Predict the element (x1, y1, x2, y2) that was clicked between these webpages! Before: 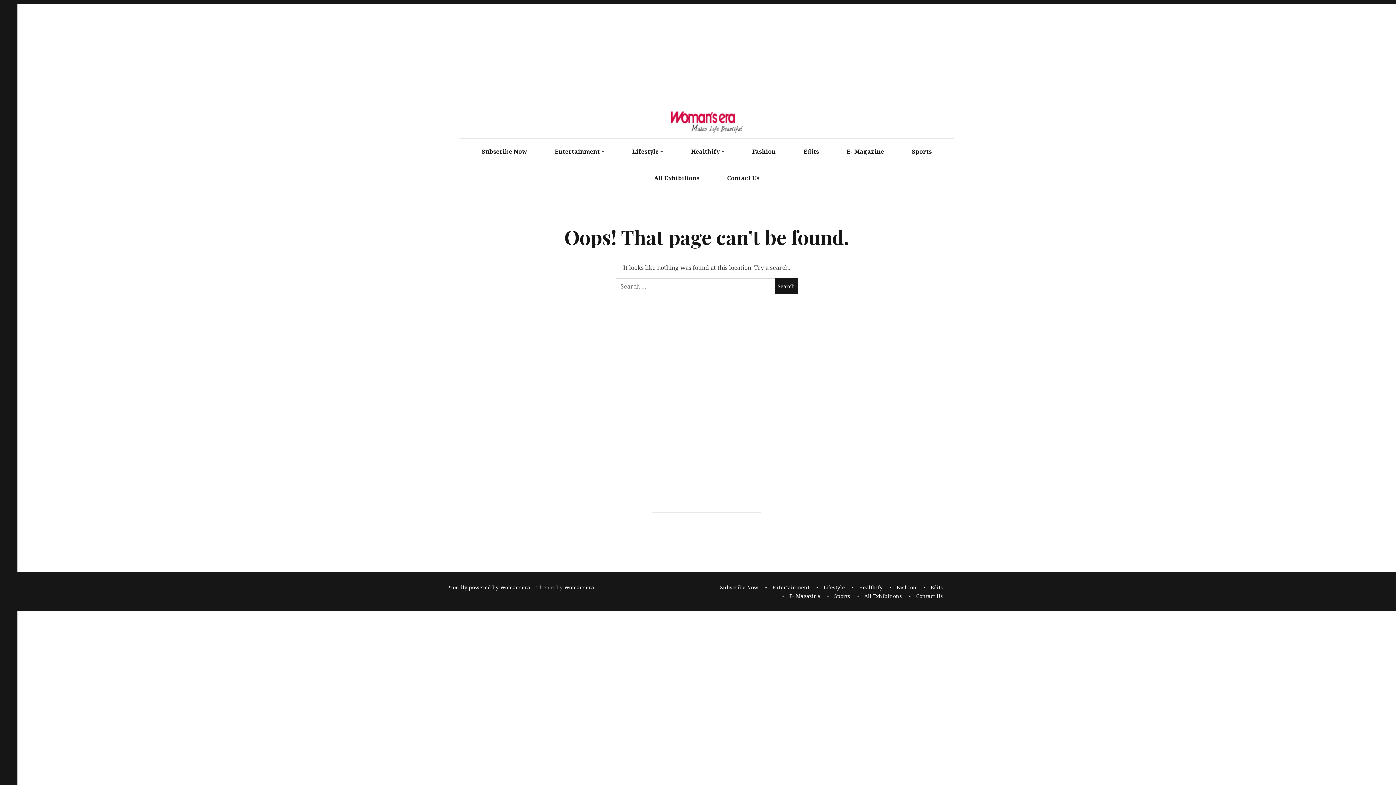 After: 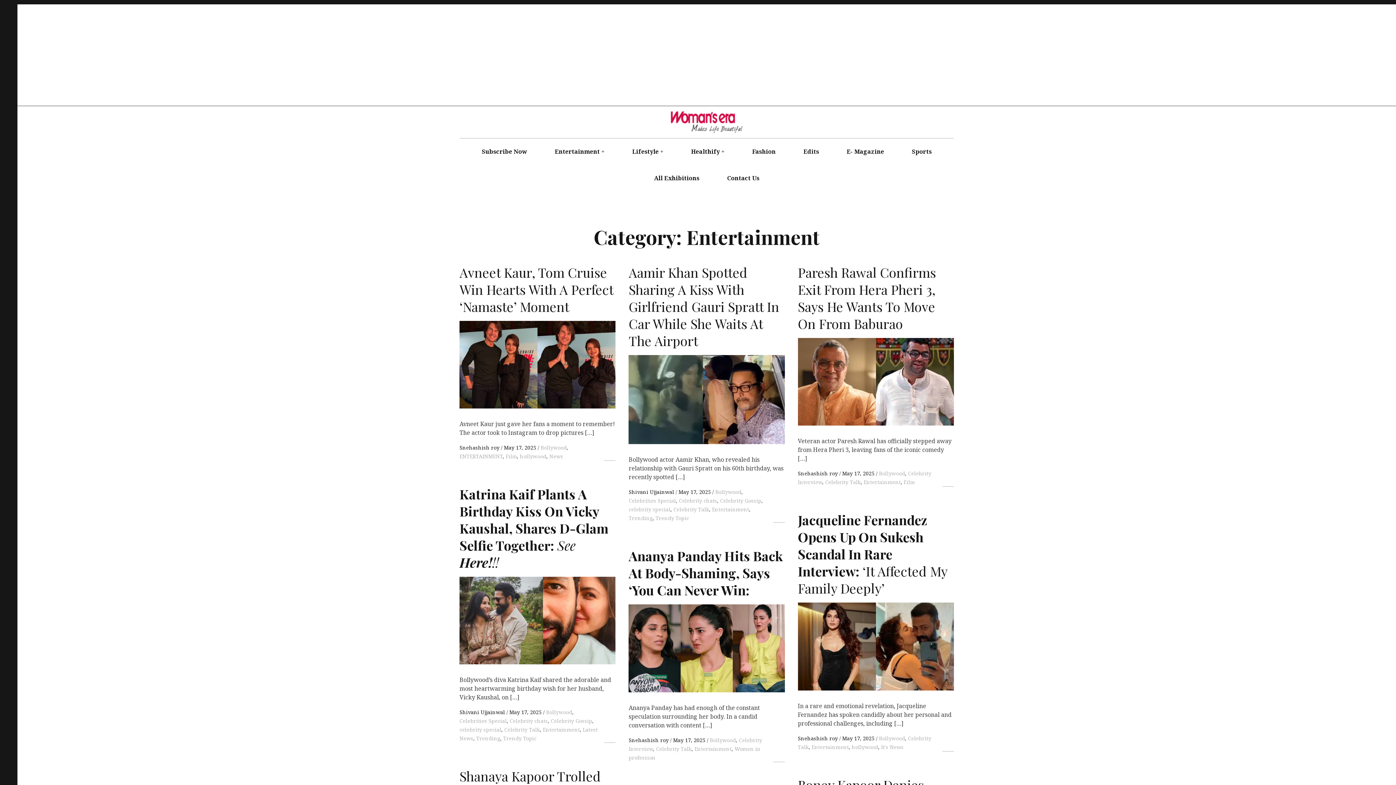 Action: bbox: (541, 138, 613, 165) label: Entertainment